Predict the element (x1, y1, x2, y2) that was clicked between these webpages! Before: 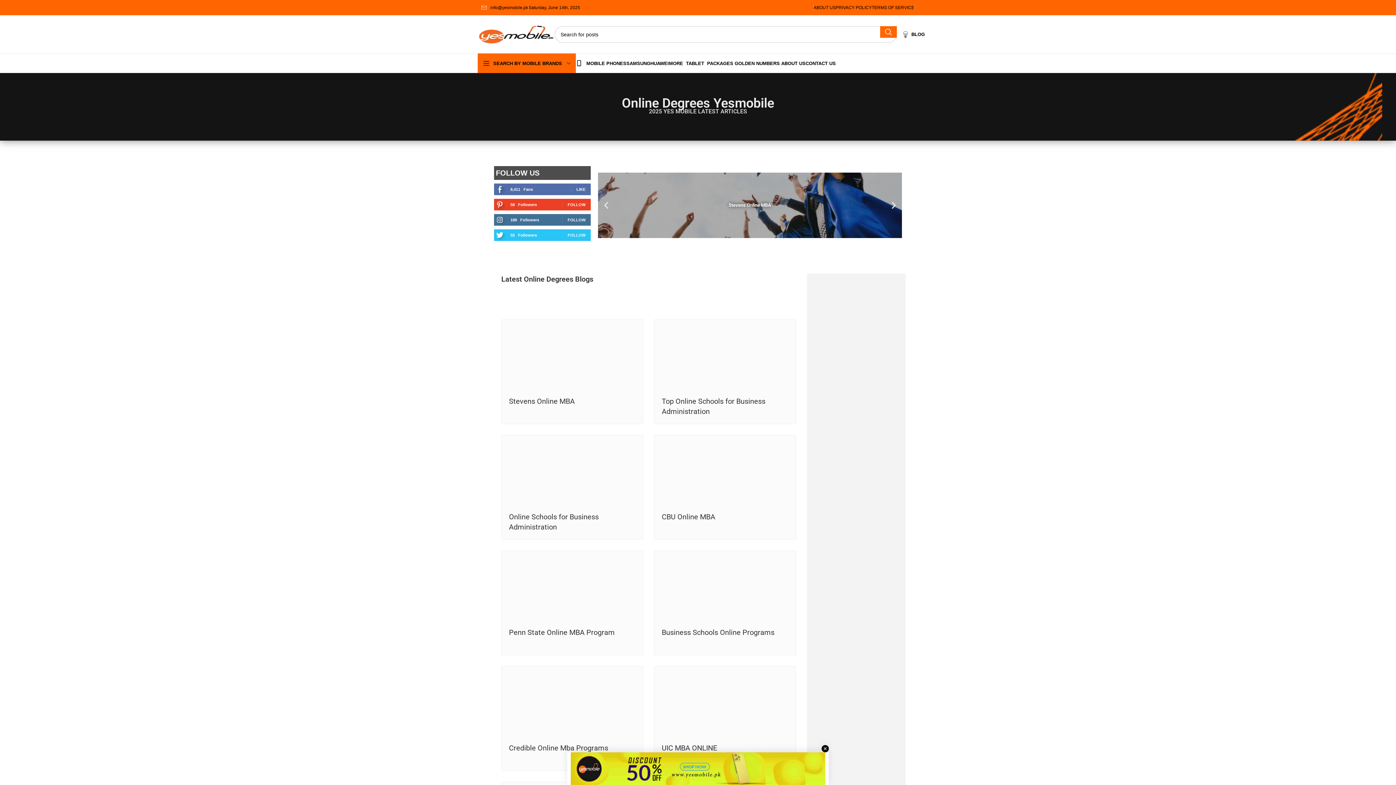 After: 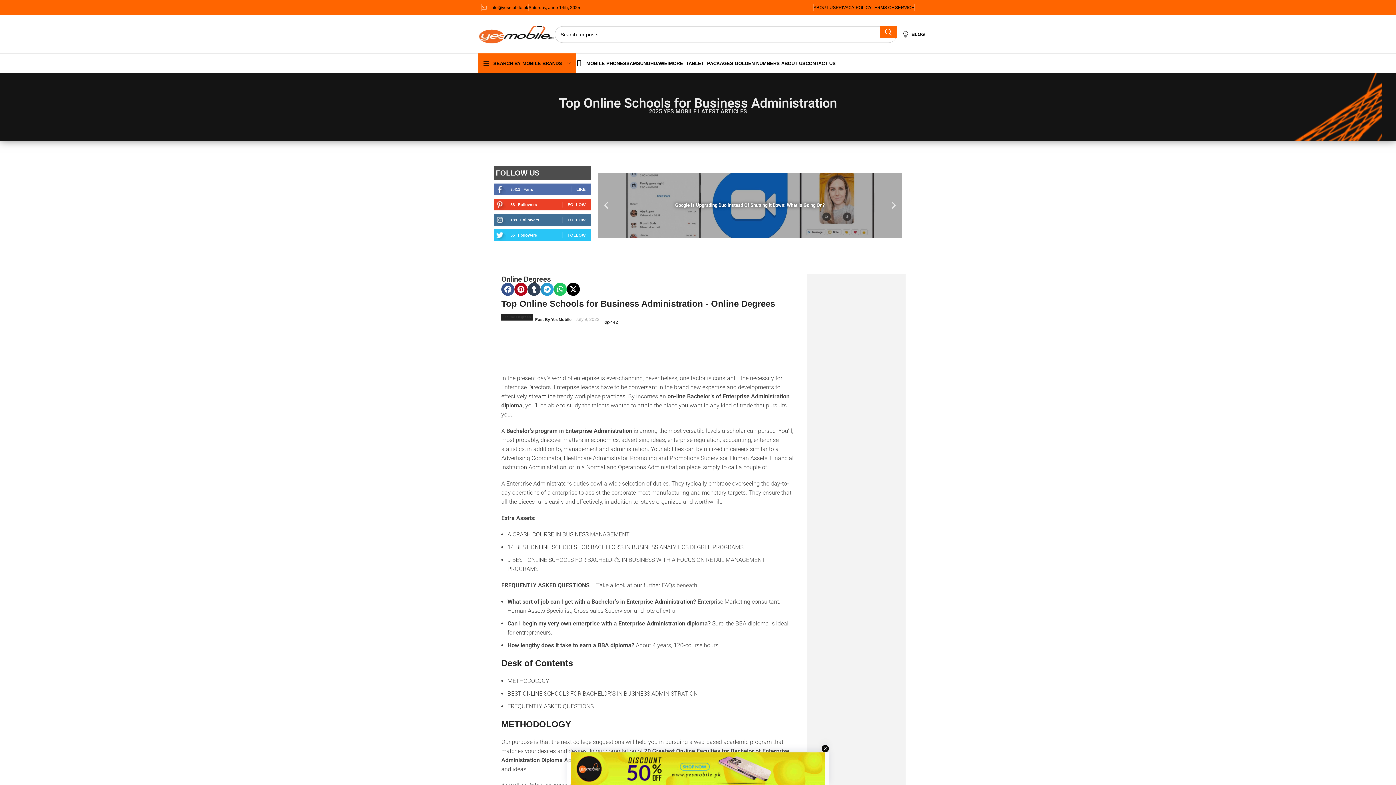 Action: bbox: (664, 327, 786, 392)